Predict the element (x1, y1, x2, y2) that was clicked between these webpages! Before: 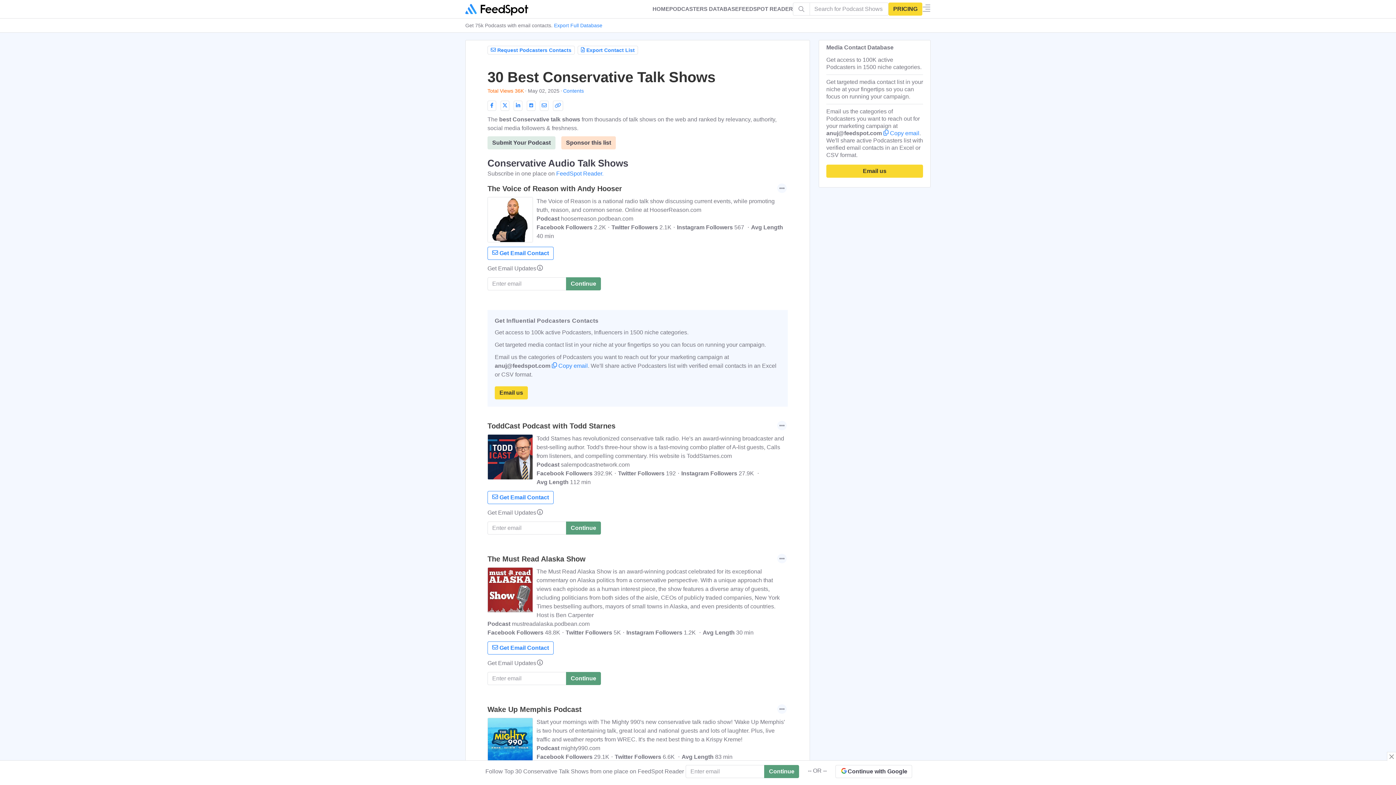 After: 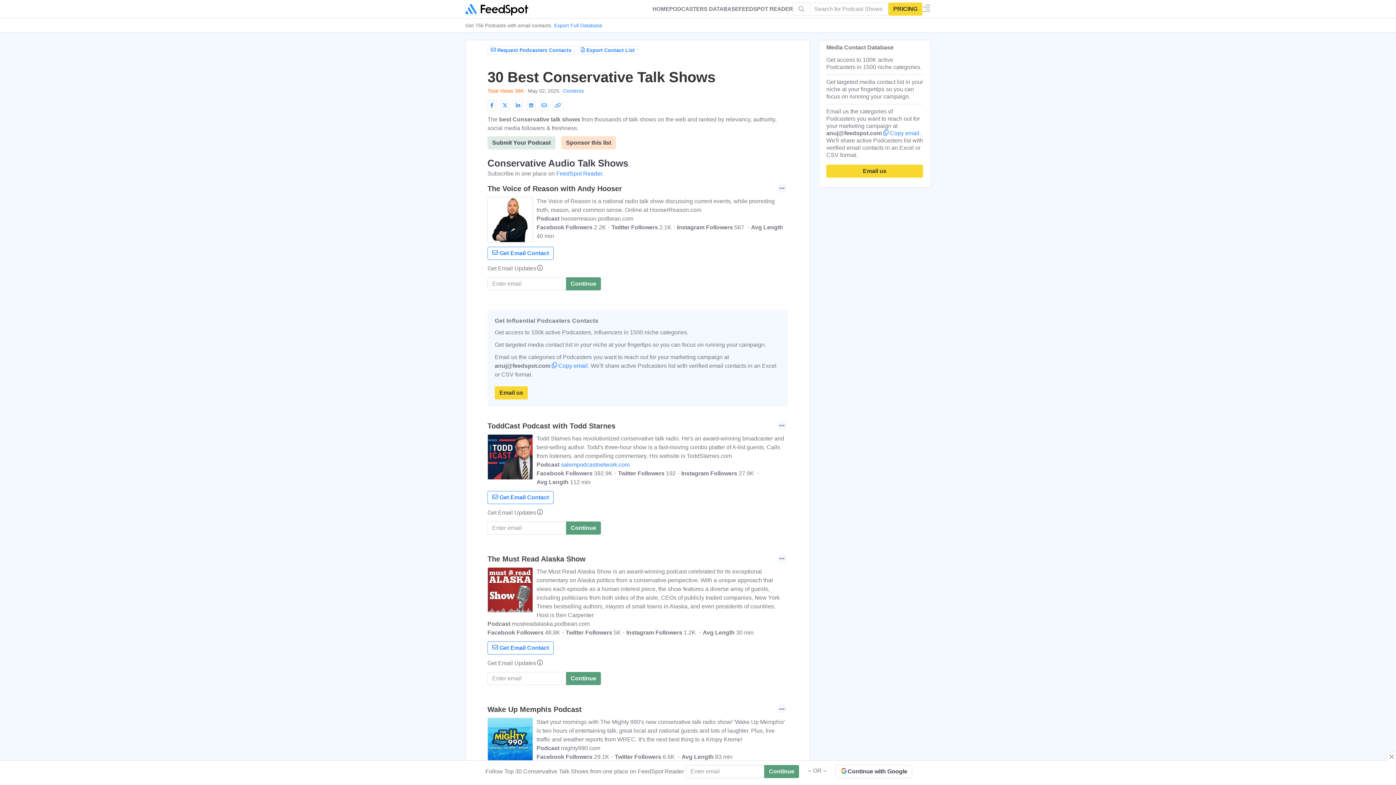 Action: label: salempodcastnetwork.com bbox: (561, 461, 632, 468)